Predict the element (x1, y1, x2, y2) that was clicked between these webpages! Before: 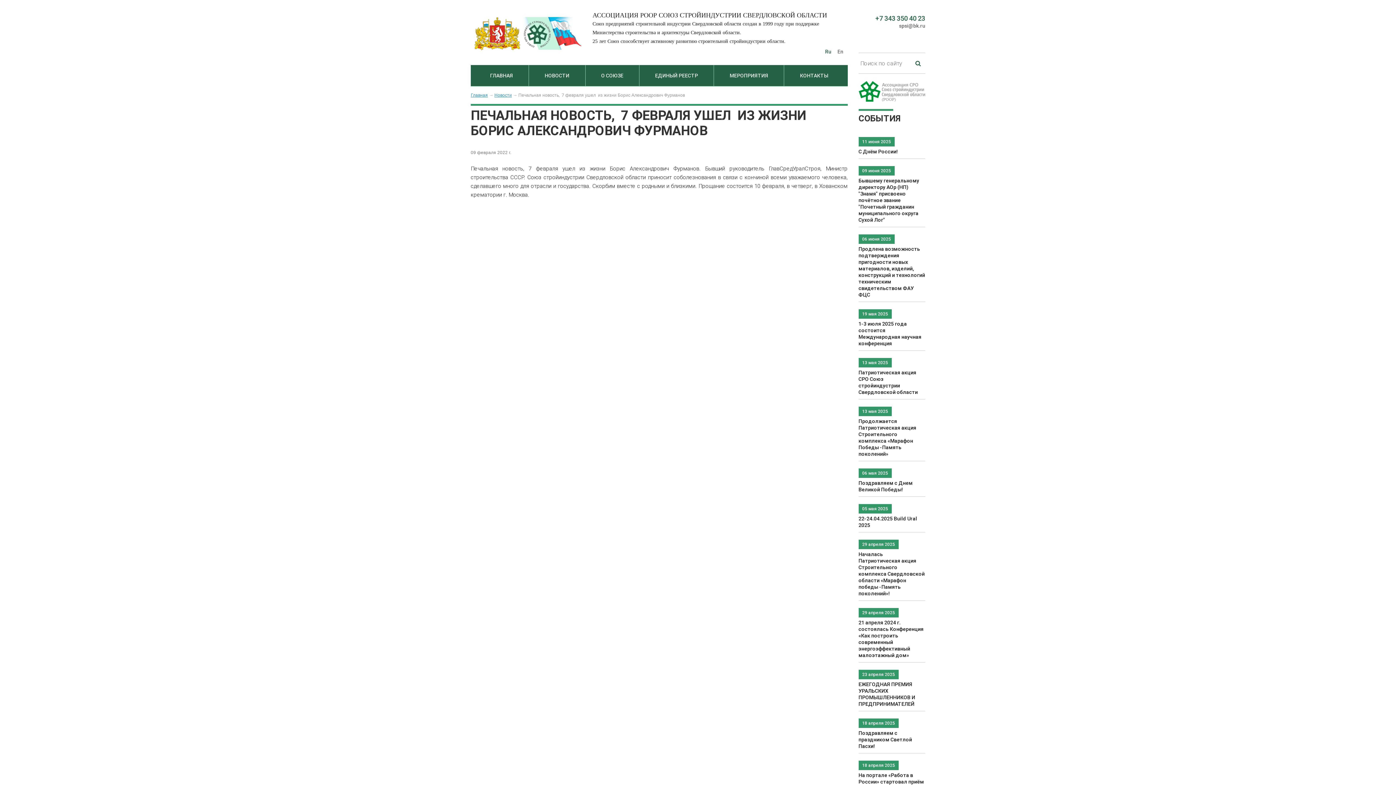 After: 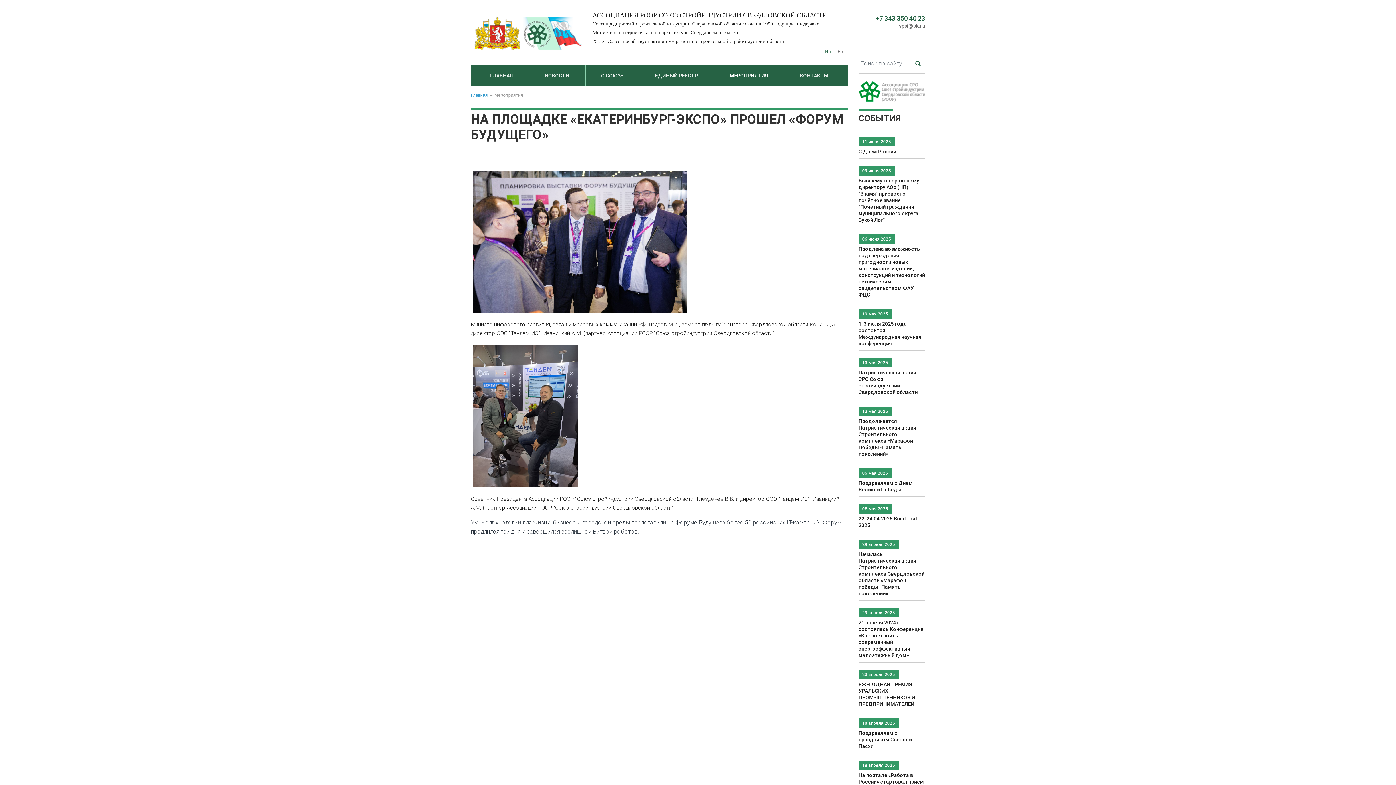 Action: bbox: (714, 68, 784, 82) label: МЕРОПРИЯТИЯ